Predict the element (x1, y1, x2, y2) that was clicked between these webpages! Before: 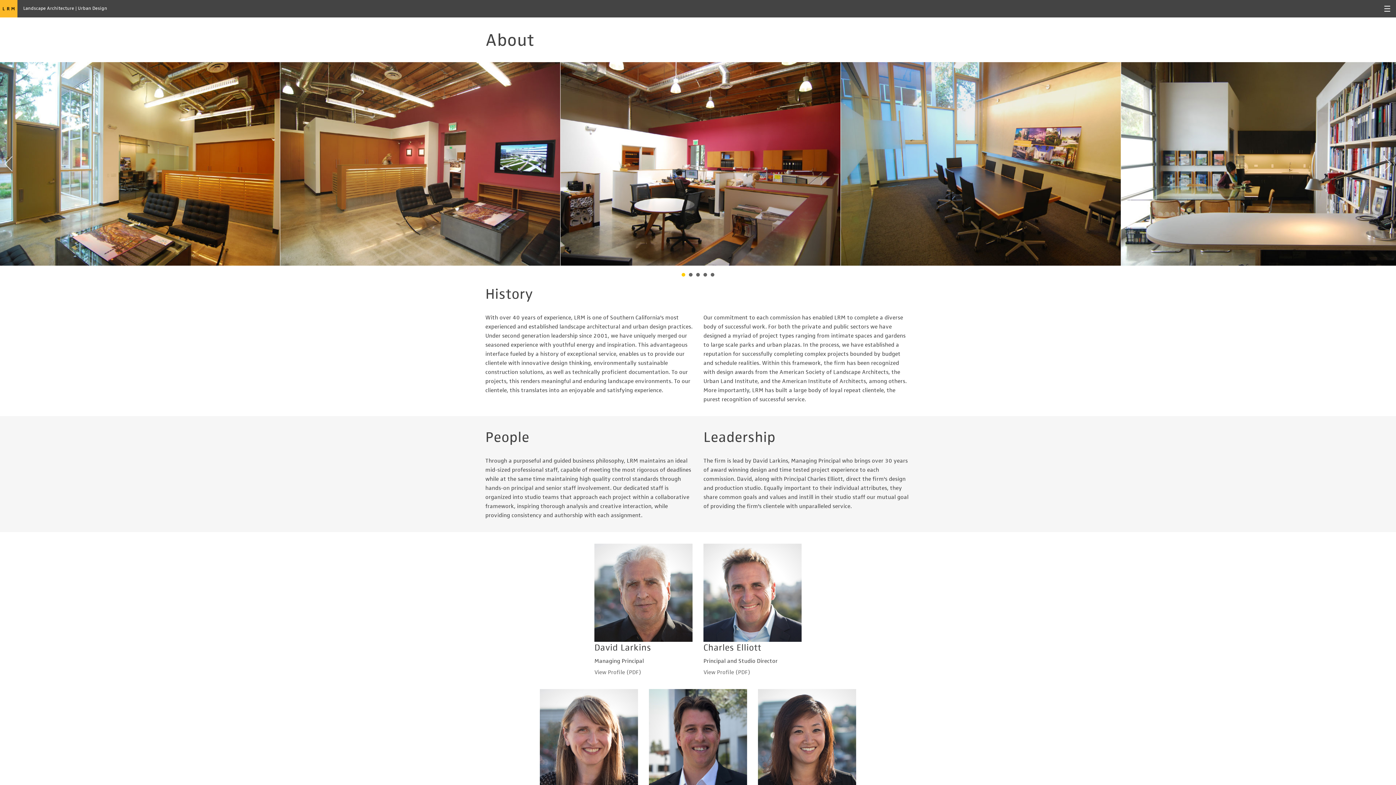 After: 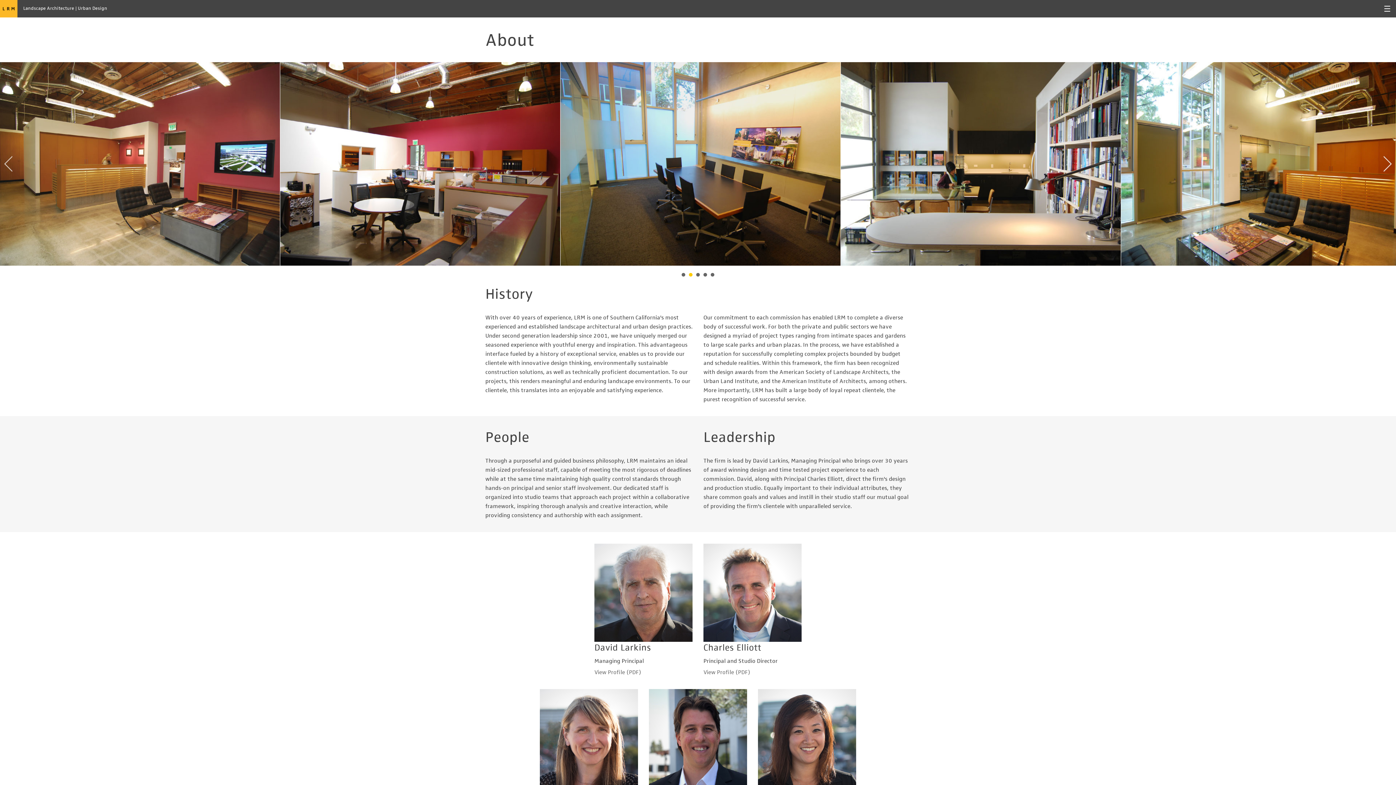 Action: bbox: (1374, 145, 1396, 182) label: Next